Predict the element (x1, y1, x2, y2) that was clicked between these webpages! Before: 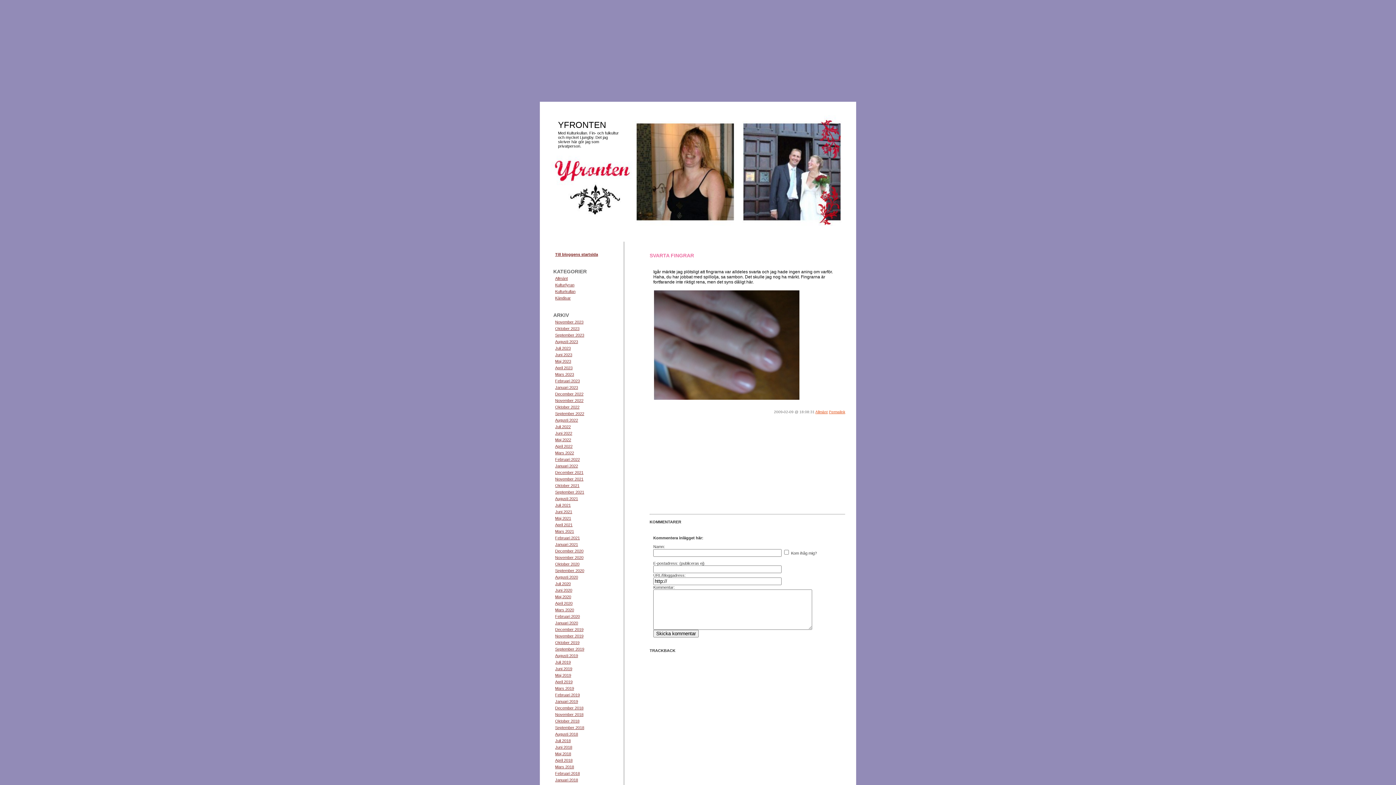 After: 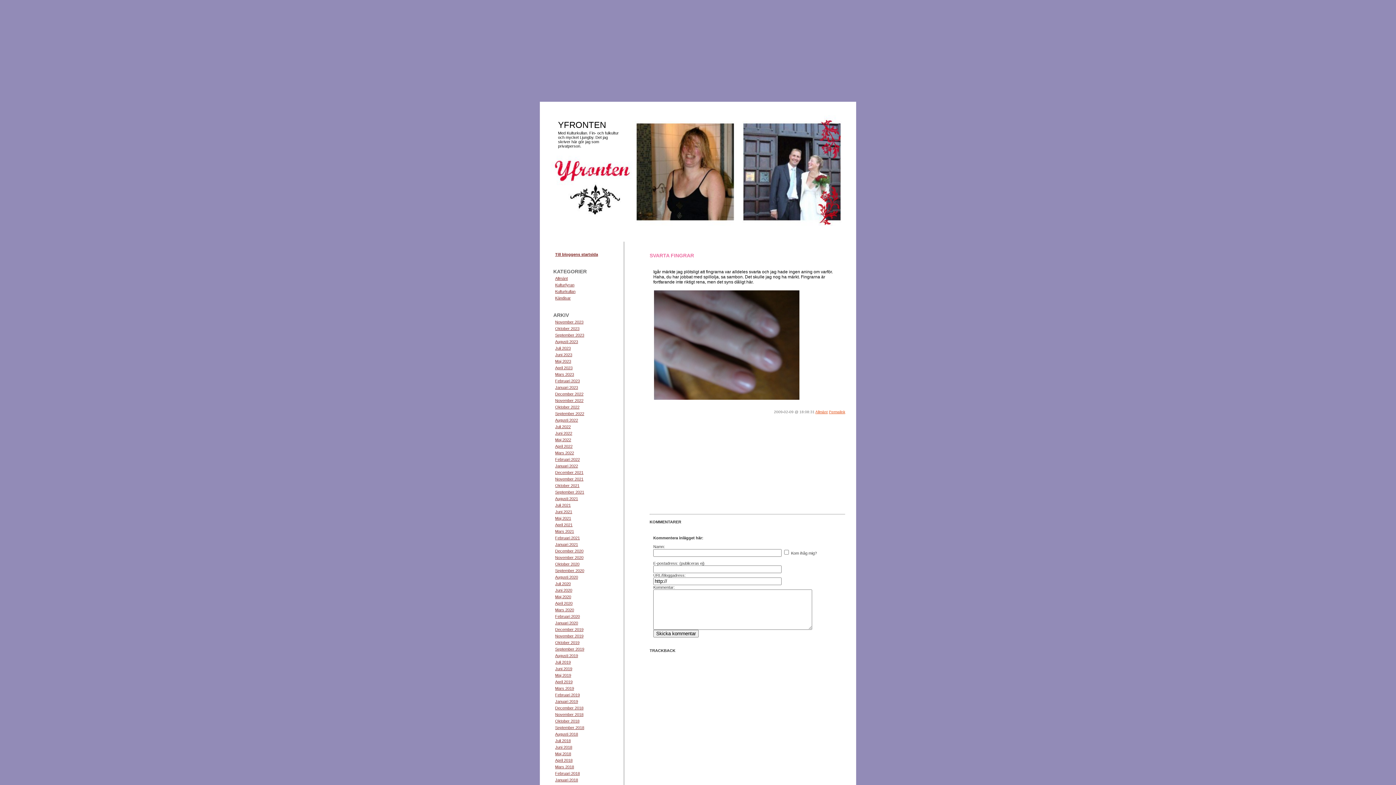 Action: label: Permalink bbox: (829, 410, 845, 414)